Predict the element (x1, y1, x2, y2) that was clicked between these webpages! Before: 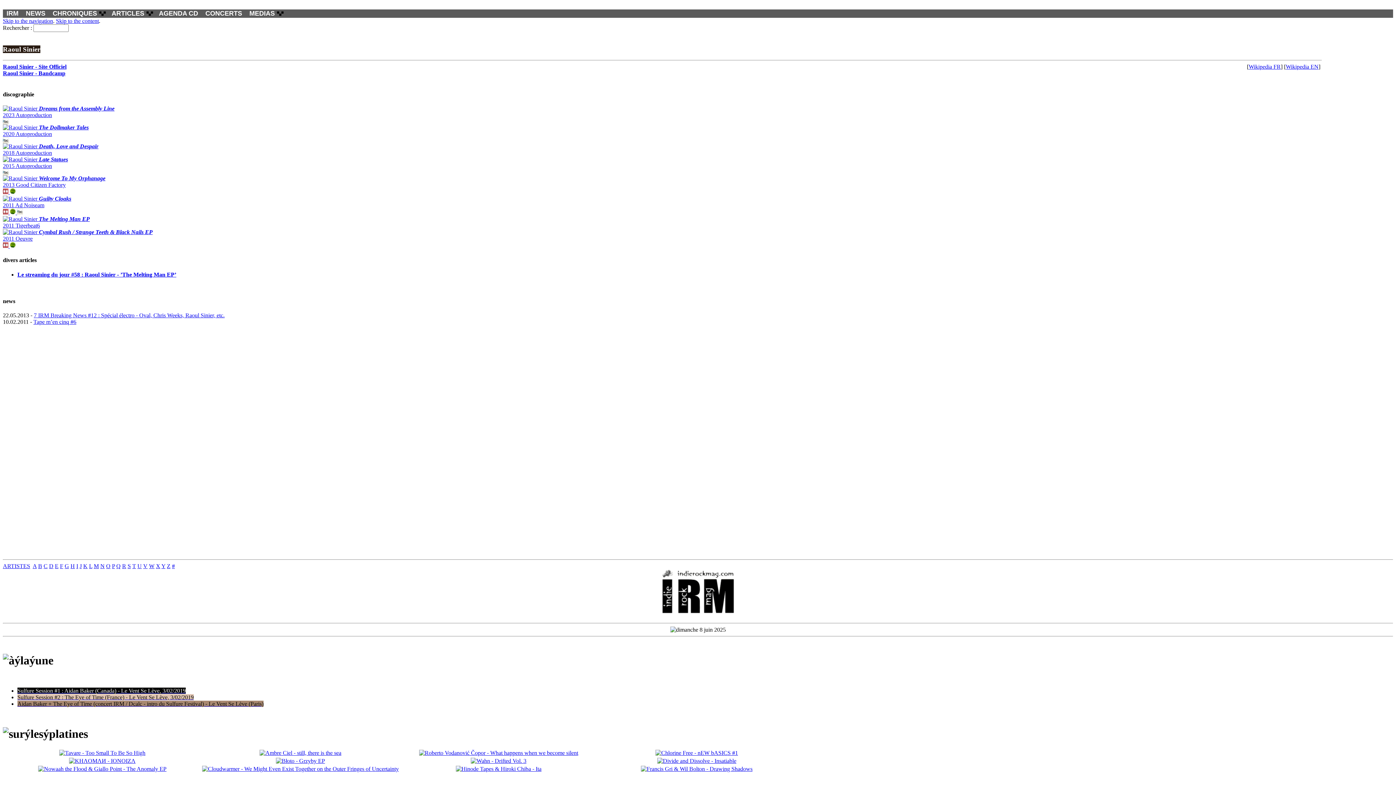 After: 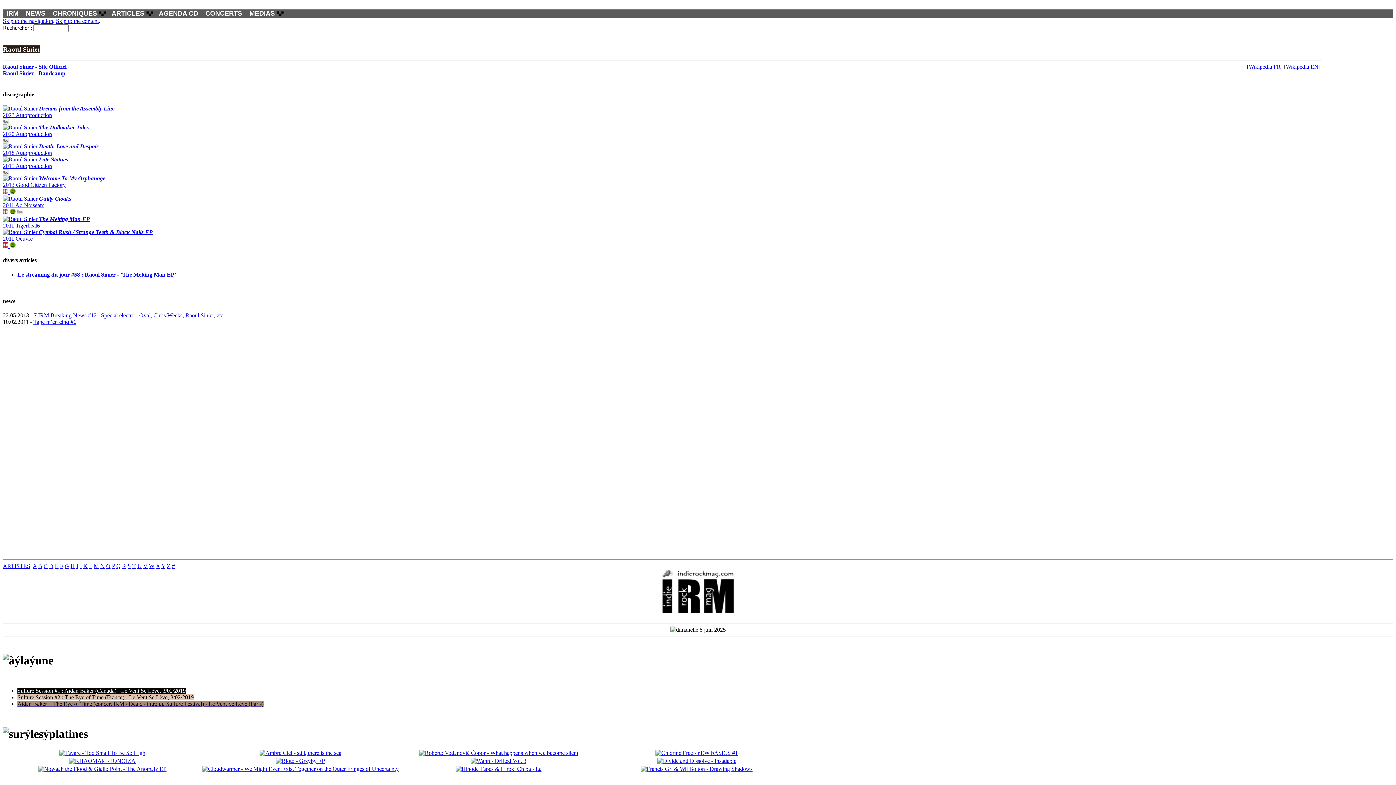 Action: label: Skip to the navigation bbox: (2, 17, 53, 24)